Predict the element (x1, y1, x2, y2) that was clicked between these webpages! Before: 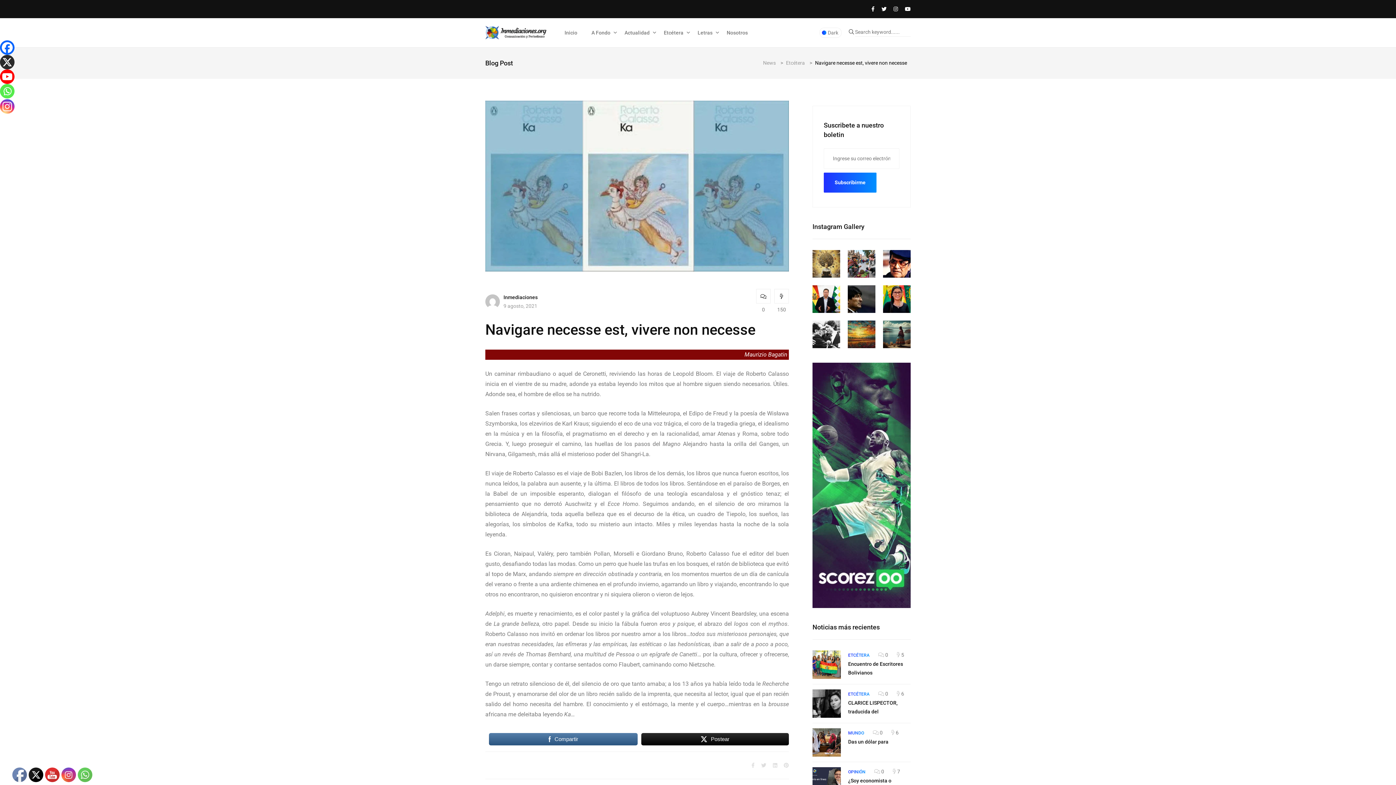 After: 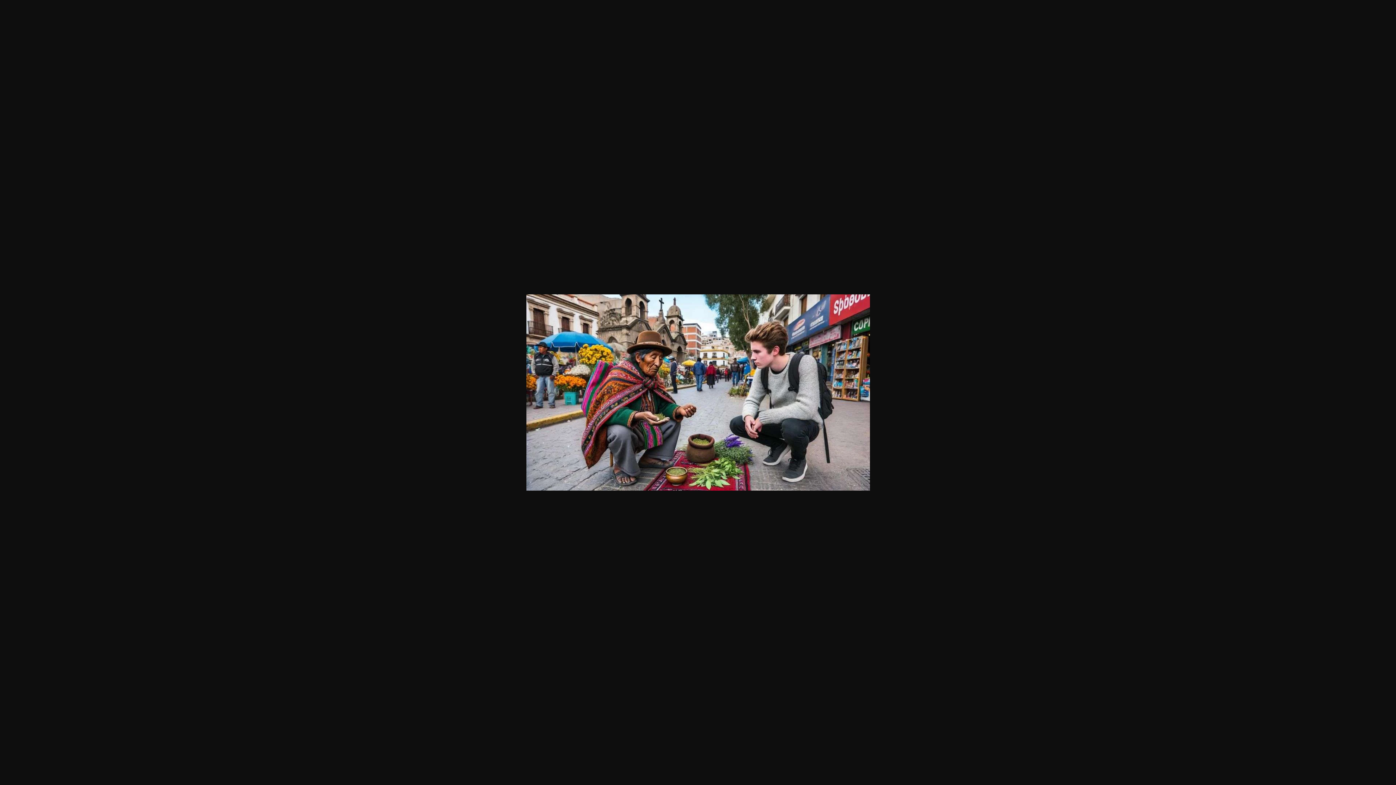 Action: bbox: (848, 250, 875, 277)